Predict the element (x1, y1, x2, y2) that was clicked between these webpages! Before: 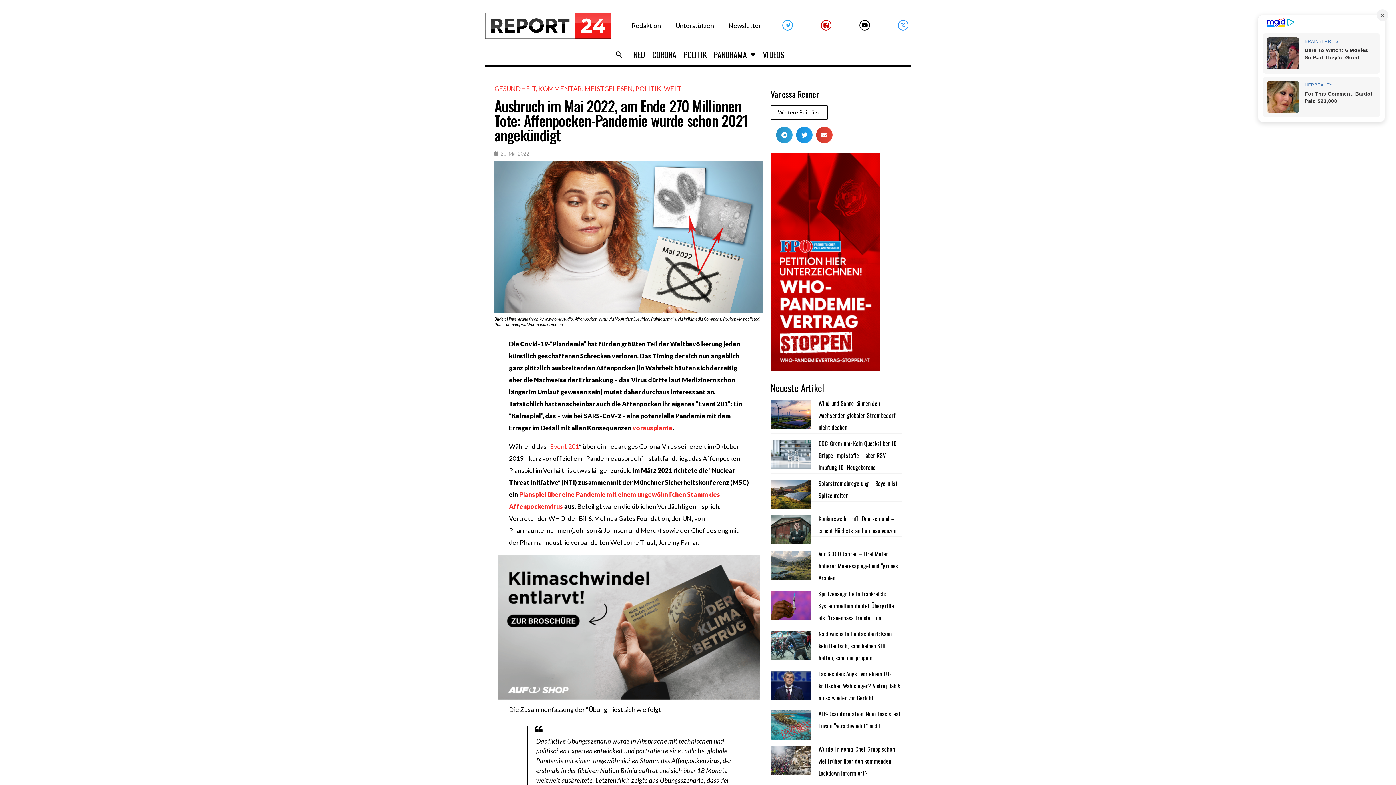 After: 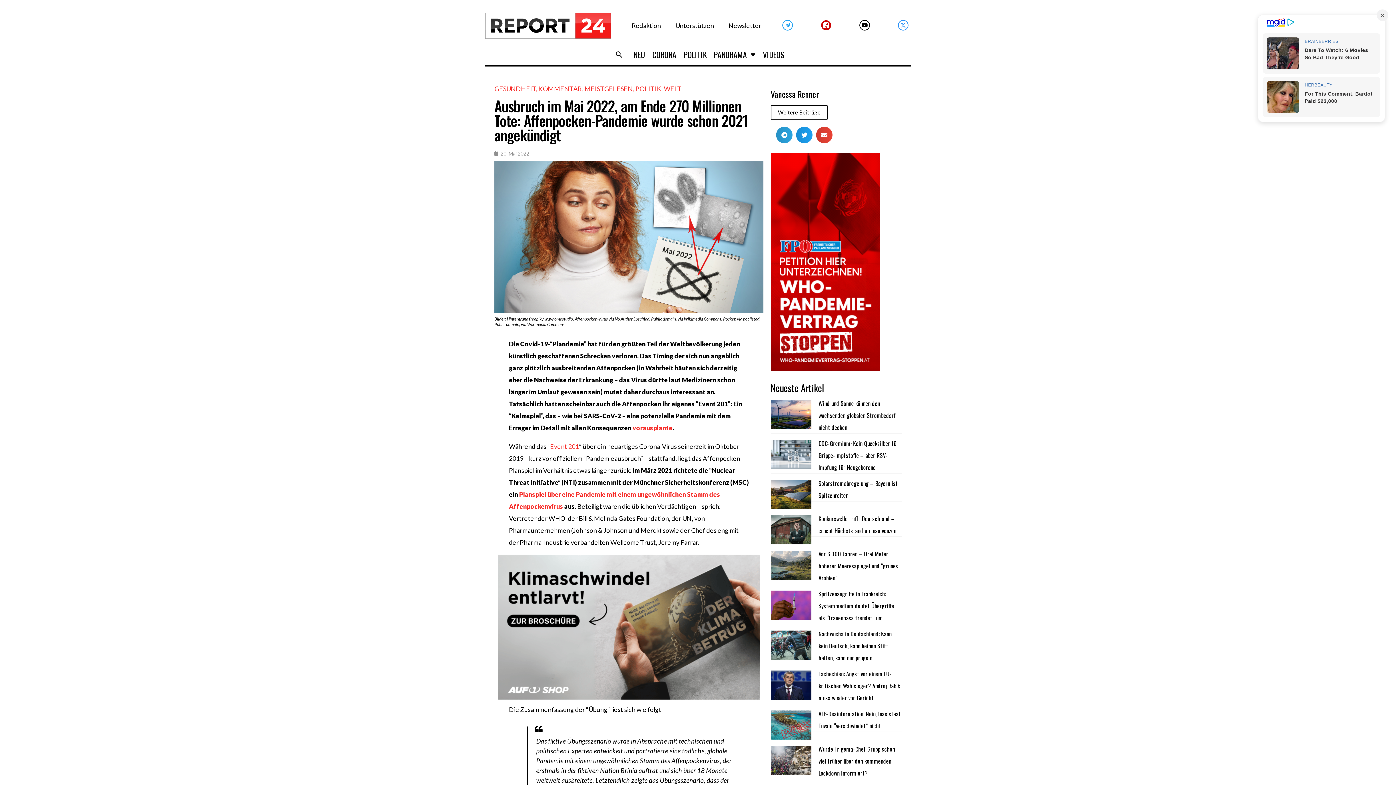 Action: bbox: (821, 19, 831, 30)